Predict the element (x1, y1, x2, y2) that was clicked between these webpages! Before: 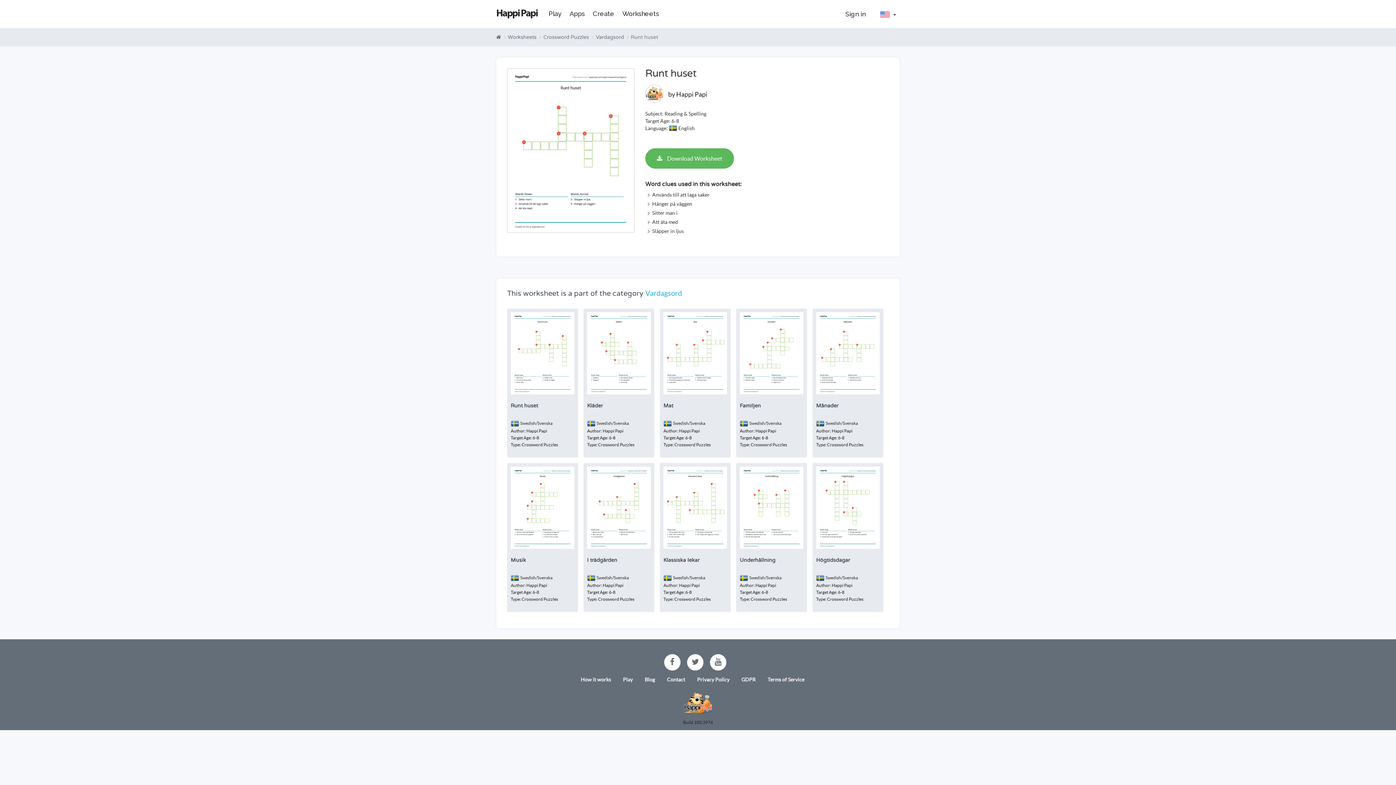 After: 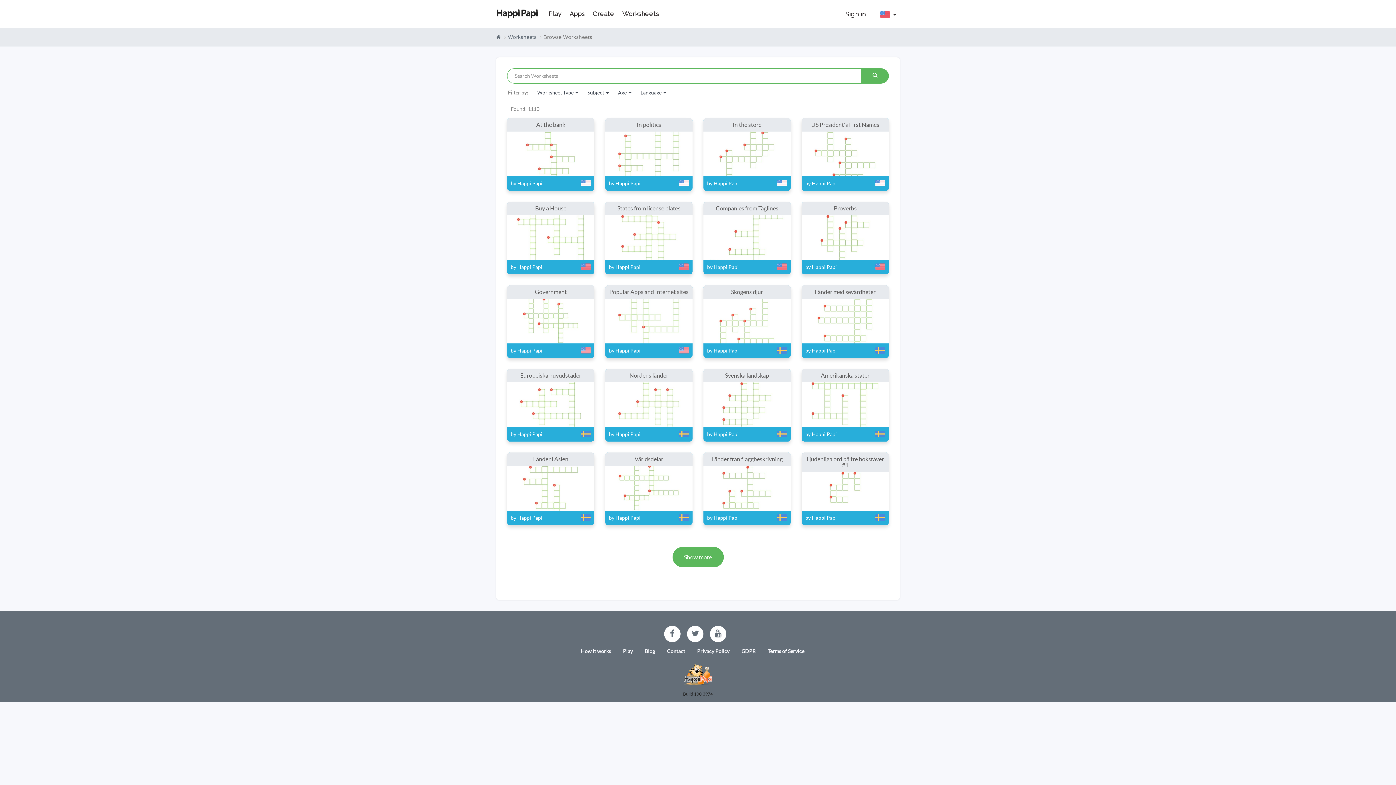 Action: label: Crossword Puzzles bbox: (543, 34, 589, 40)